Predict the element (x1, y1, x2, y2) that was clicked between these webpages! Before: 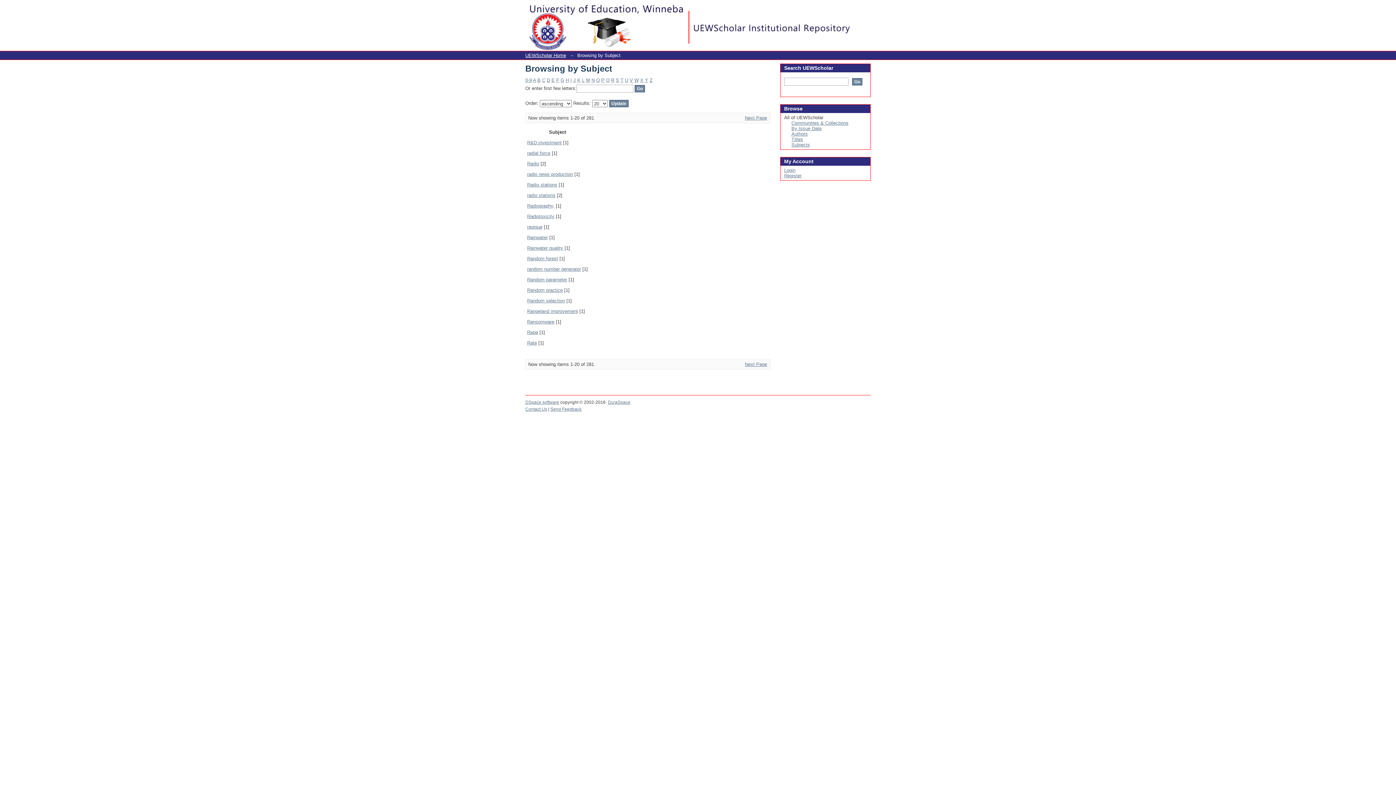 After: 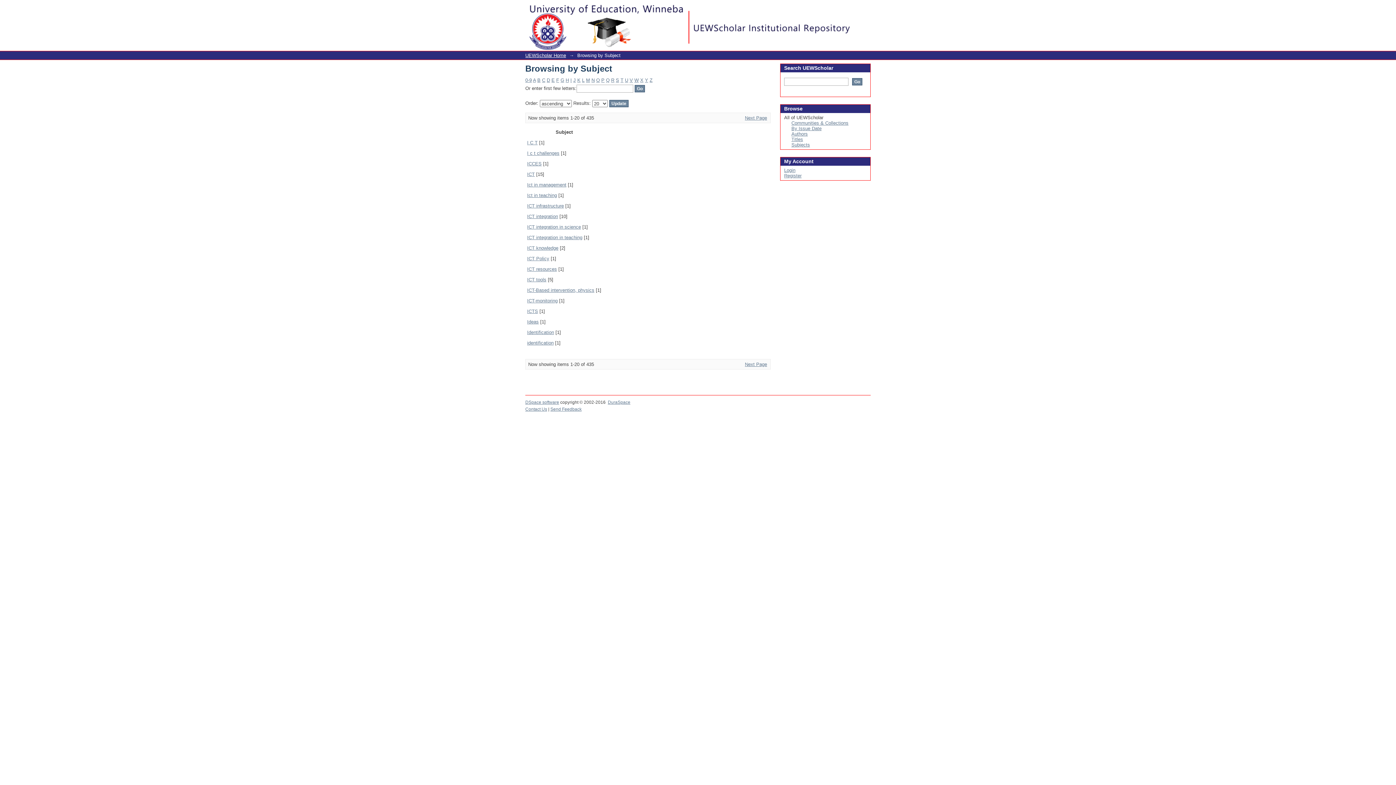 Action: bbox: (570, 77, 572, 82) label: I